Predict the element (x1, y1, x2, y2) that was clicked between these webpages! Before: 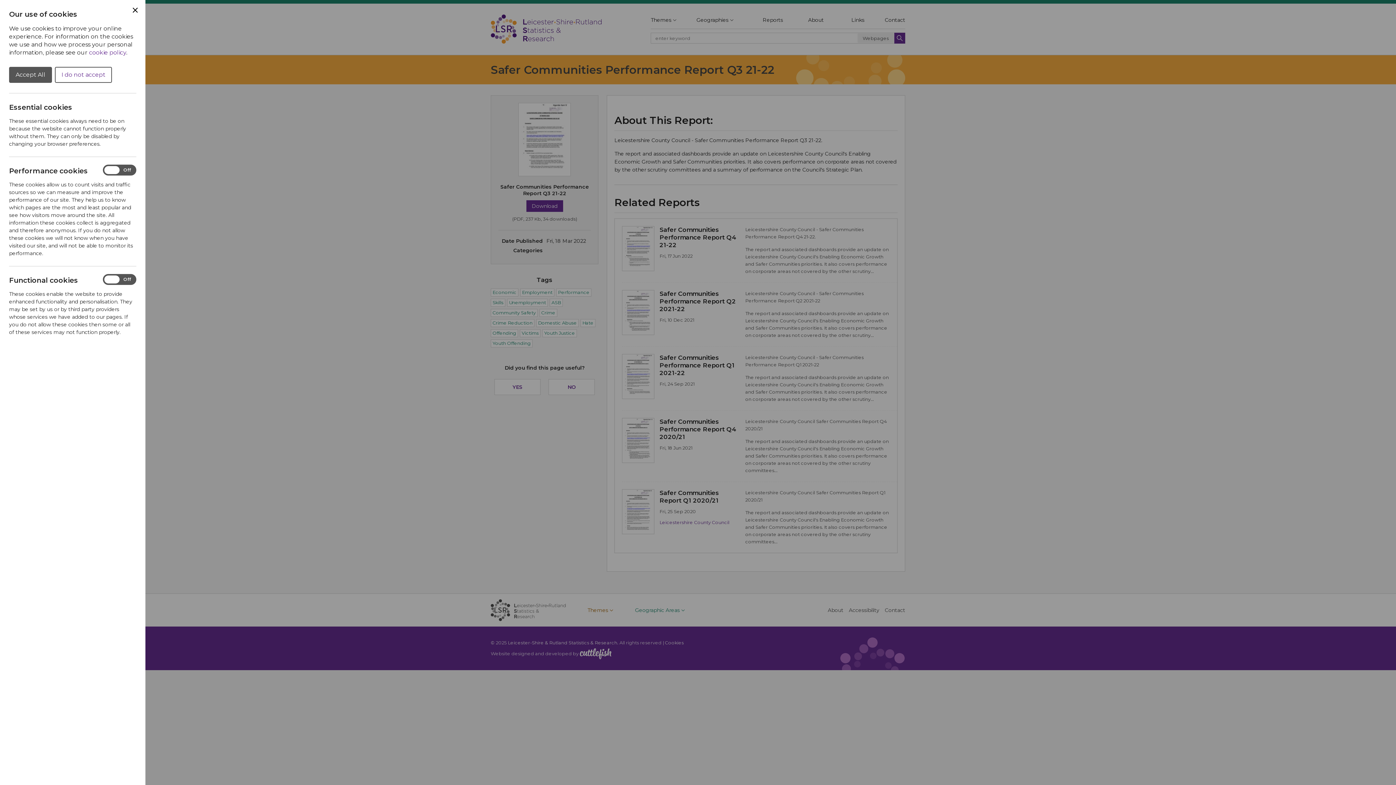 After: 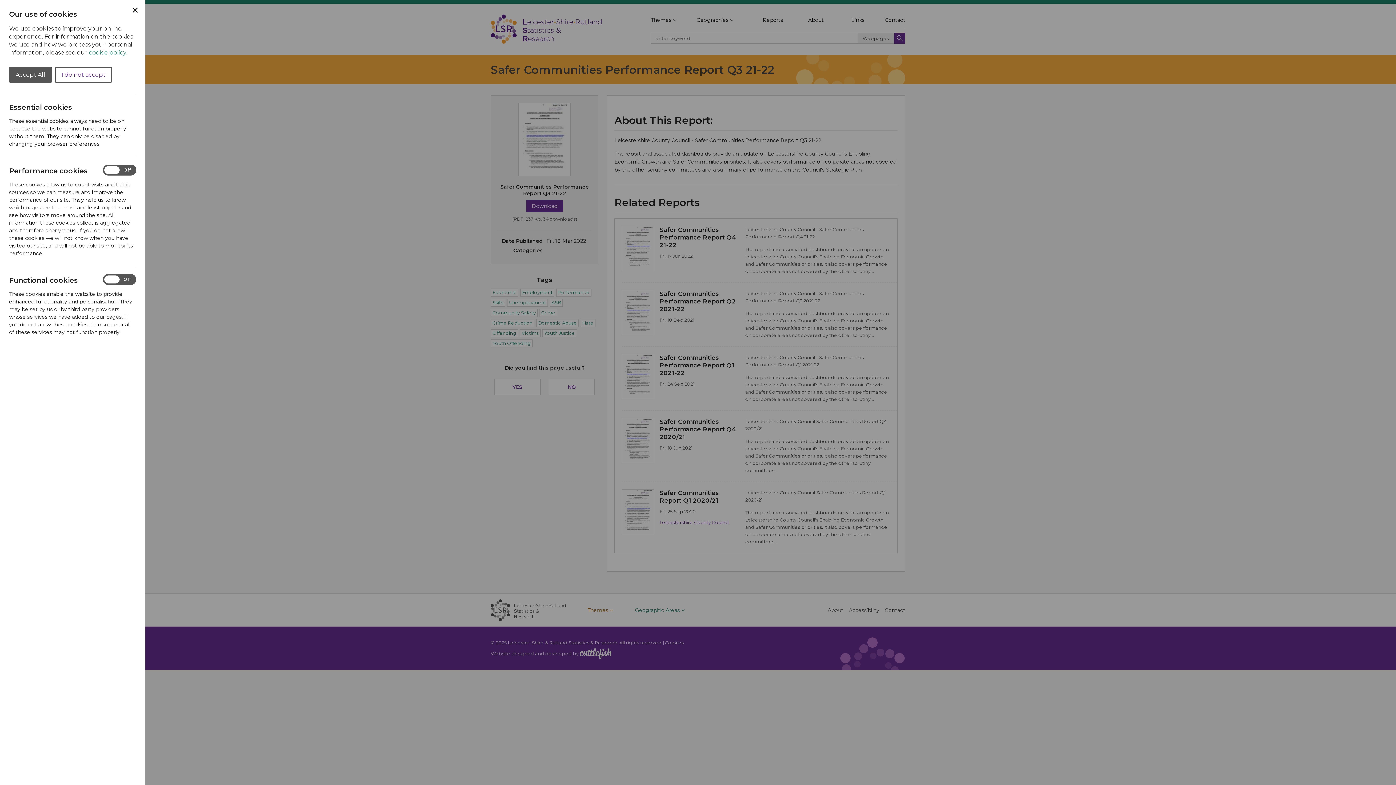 Action: label: cookie policy bbox: (89, 49, 126, 56)